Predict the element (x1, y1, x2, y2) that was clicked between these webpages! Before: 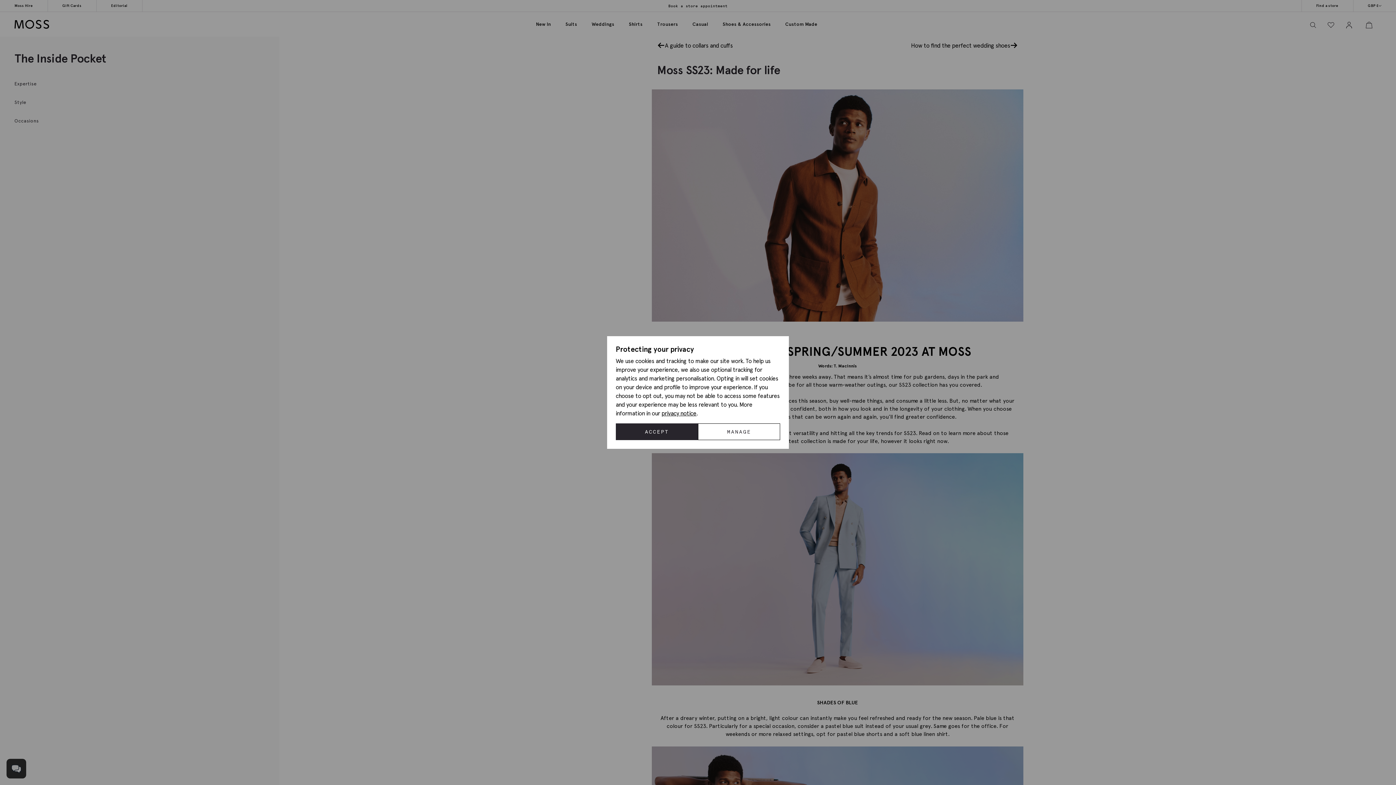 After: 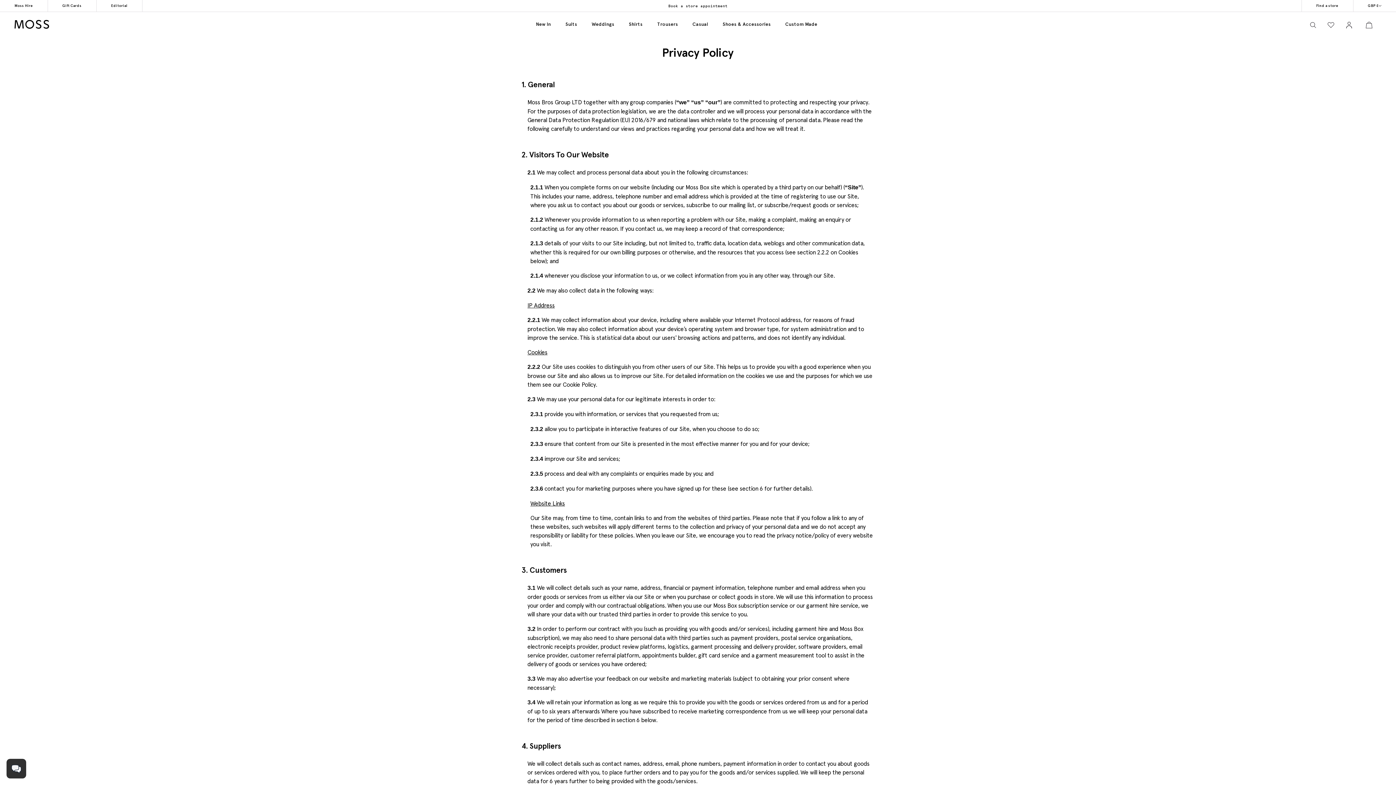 Action: bbox: (661, 409, 696, 417) label: privacy notice